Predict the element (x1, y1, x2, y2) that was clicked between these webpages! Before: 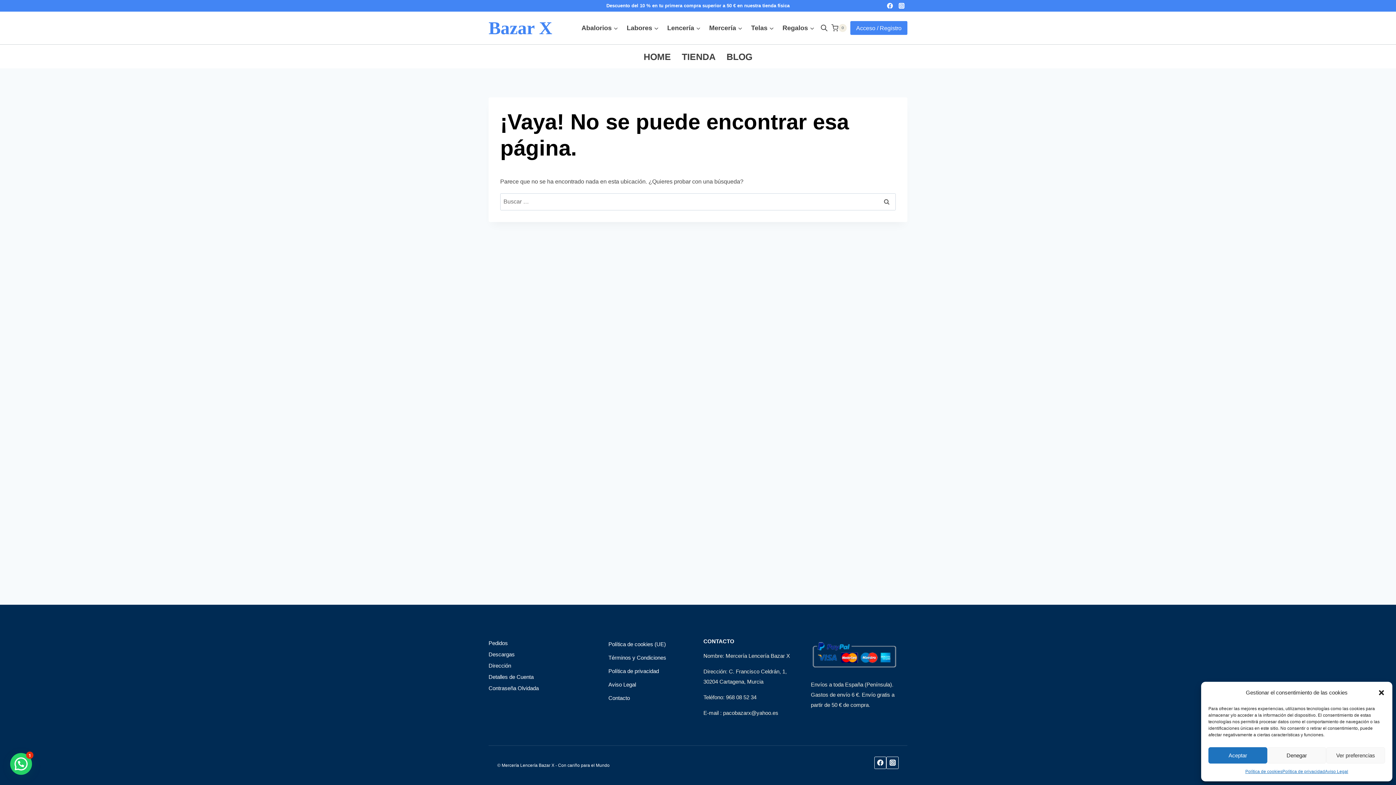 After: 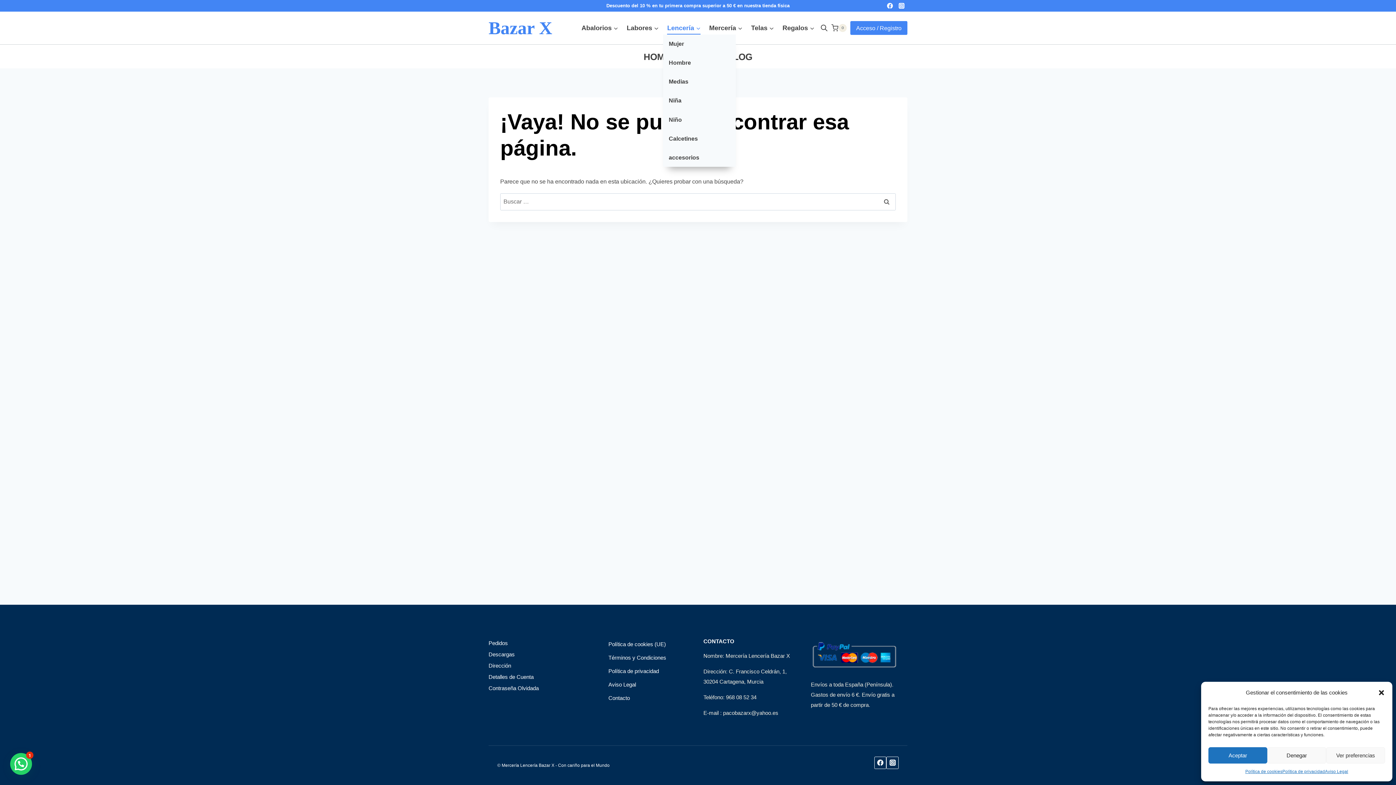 Action: label: Lencería bbox: (663, 21, 705, 34)